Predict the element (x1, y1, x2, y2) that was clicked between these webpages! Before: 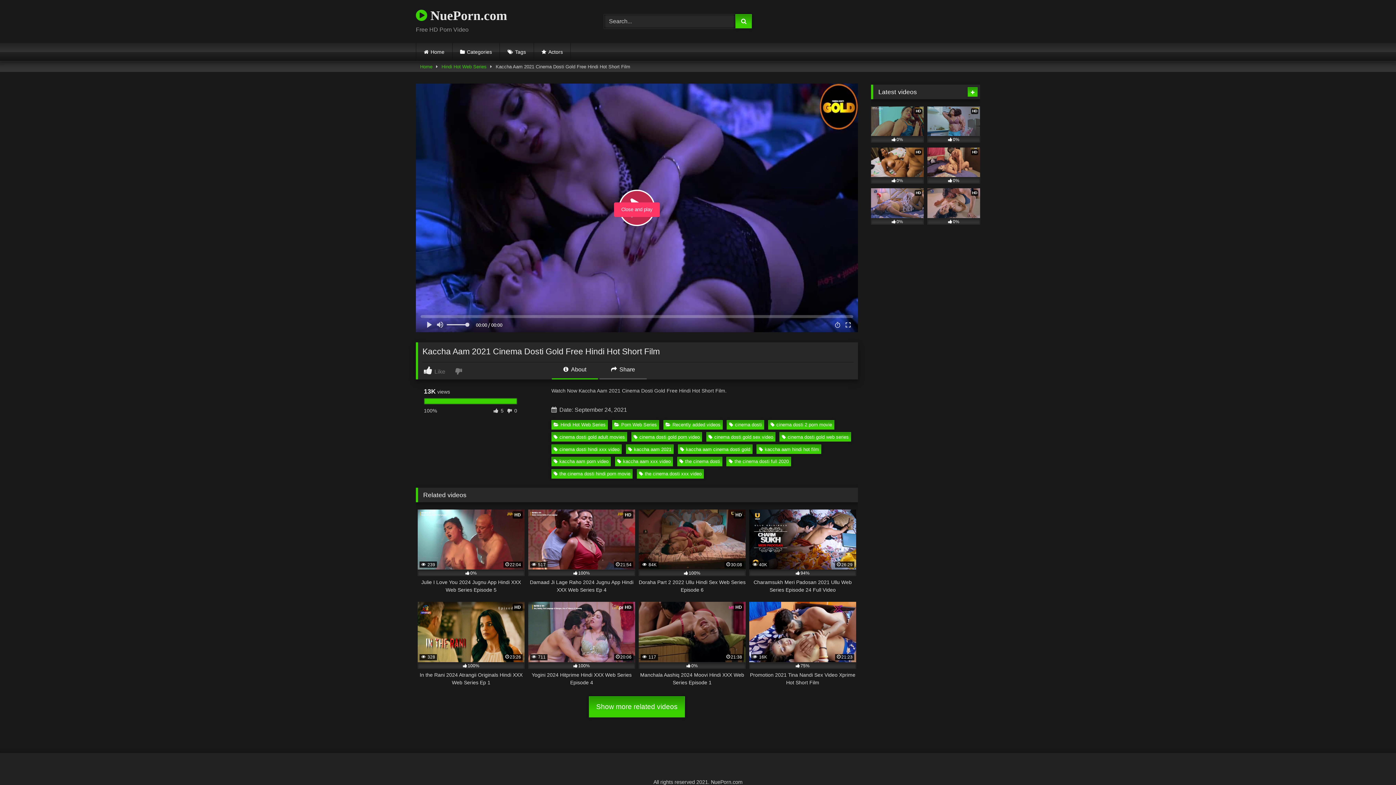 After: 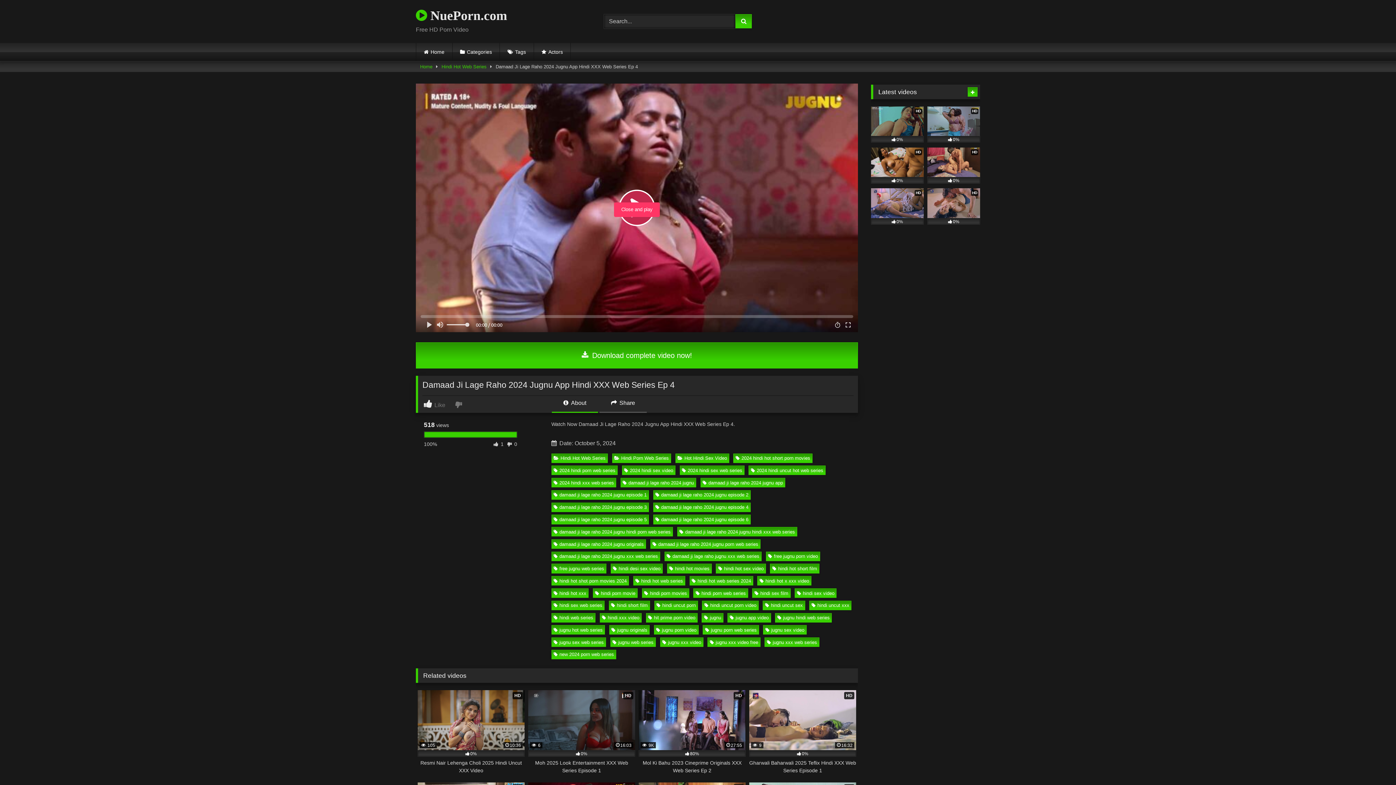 Action: bbox: (528, 509, 635, 594) label: HD
 517
21:54
100%
Damaad Ji Lage Raho 2024 Jugnu App Hindi XXX Web Series Ep 4